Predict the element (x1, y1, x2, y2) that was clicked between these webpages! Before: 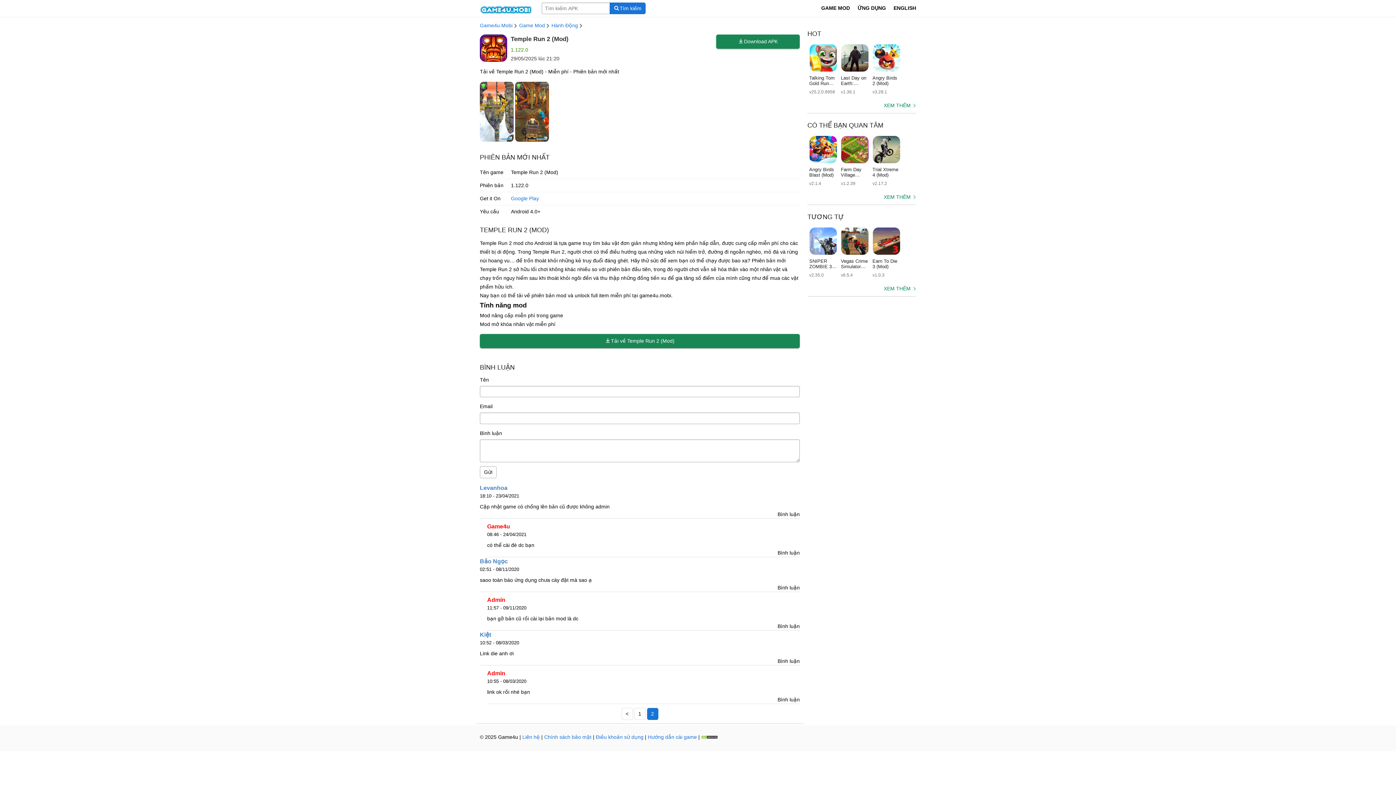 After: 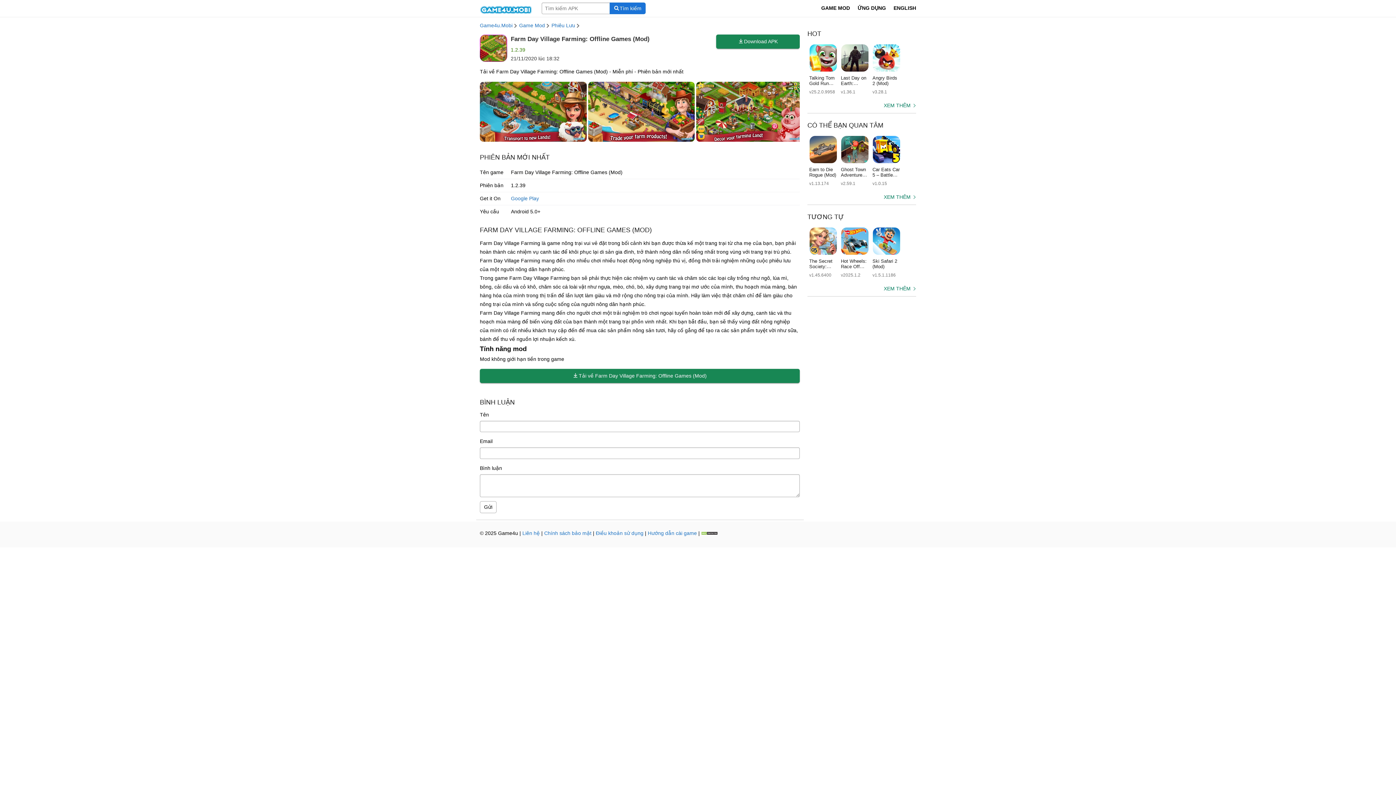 Action: label: Farm Day Village Farming: Offline Games (Mod)

v1.2.39 bbox: (839, 134, 870, 189)